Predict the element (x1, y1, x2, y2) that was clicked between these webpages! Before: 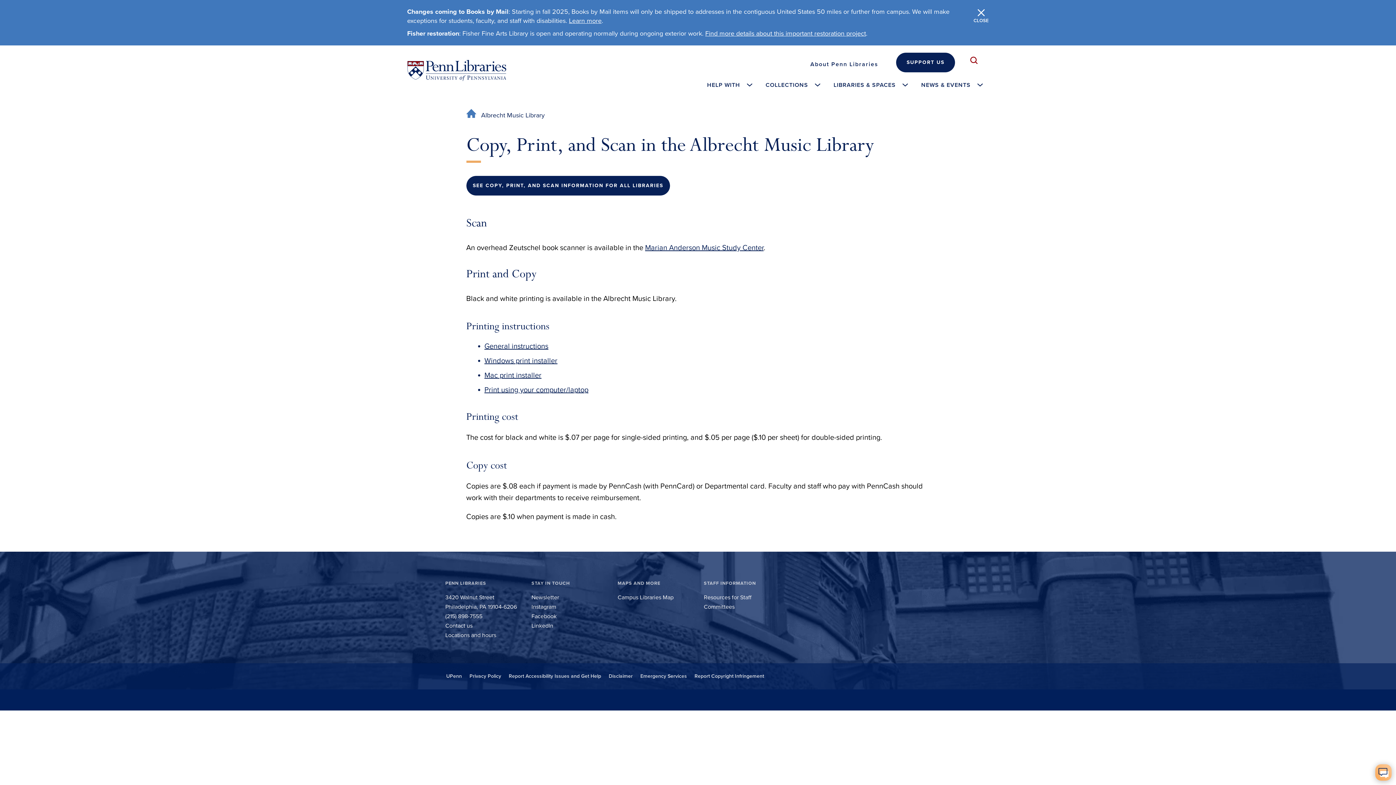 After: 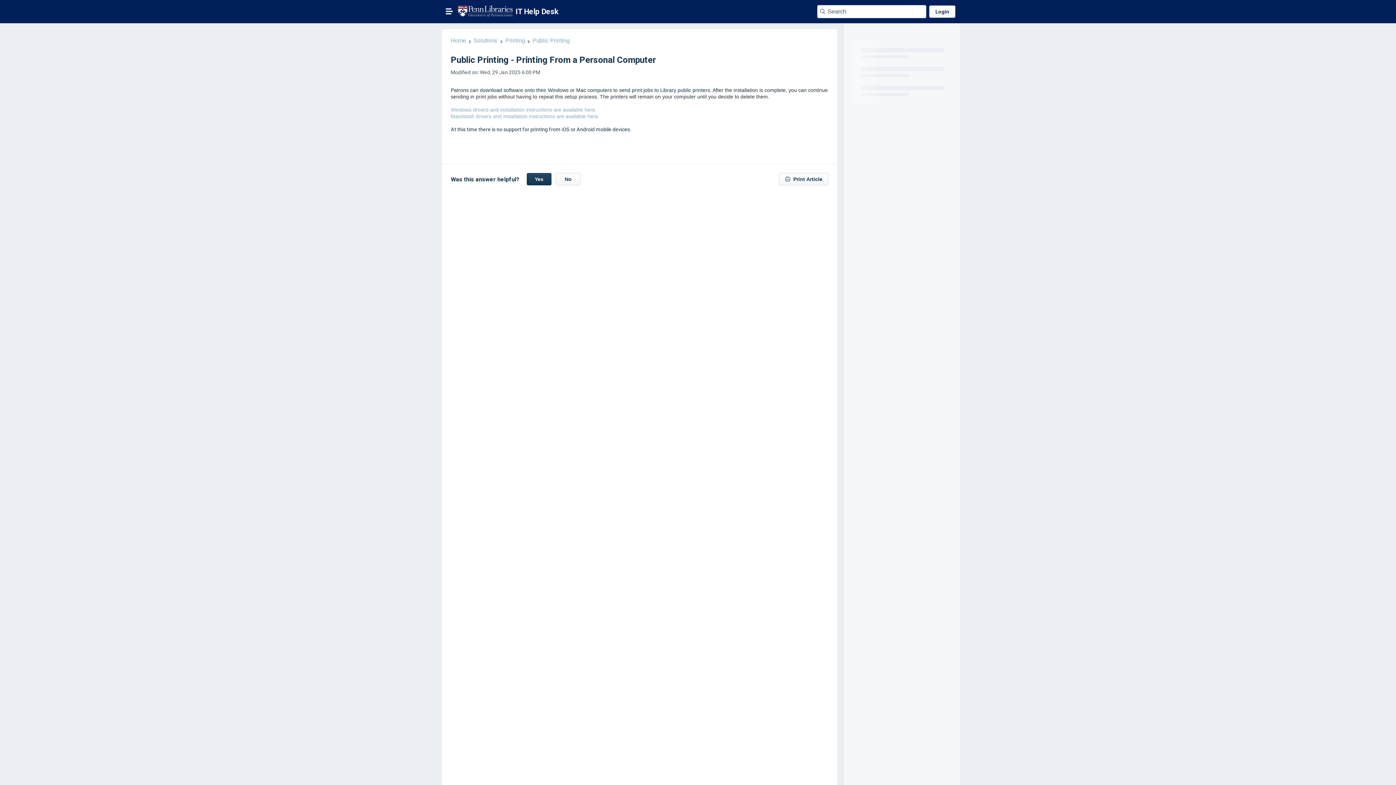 Action: bbox: (484, 385, 588, 394) label: Print using your computer/laptop